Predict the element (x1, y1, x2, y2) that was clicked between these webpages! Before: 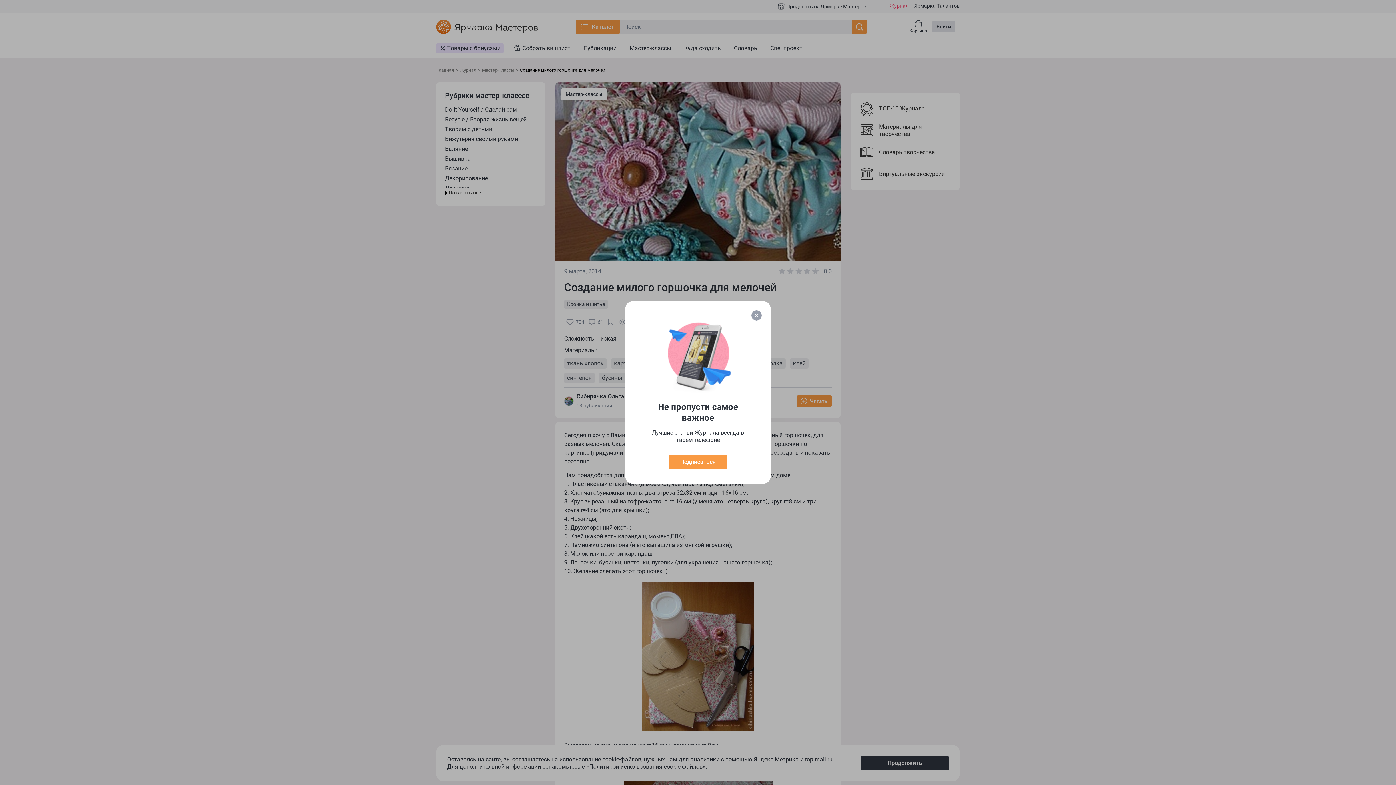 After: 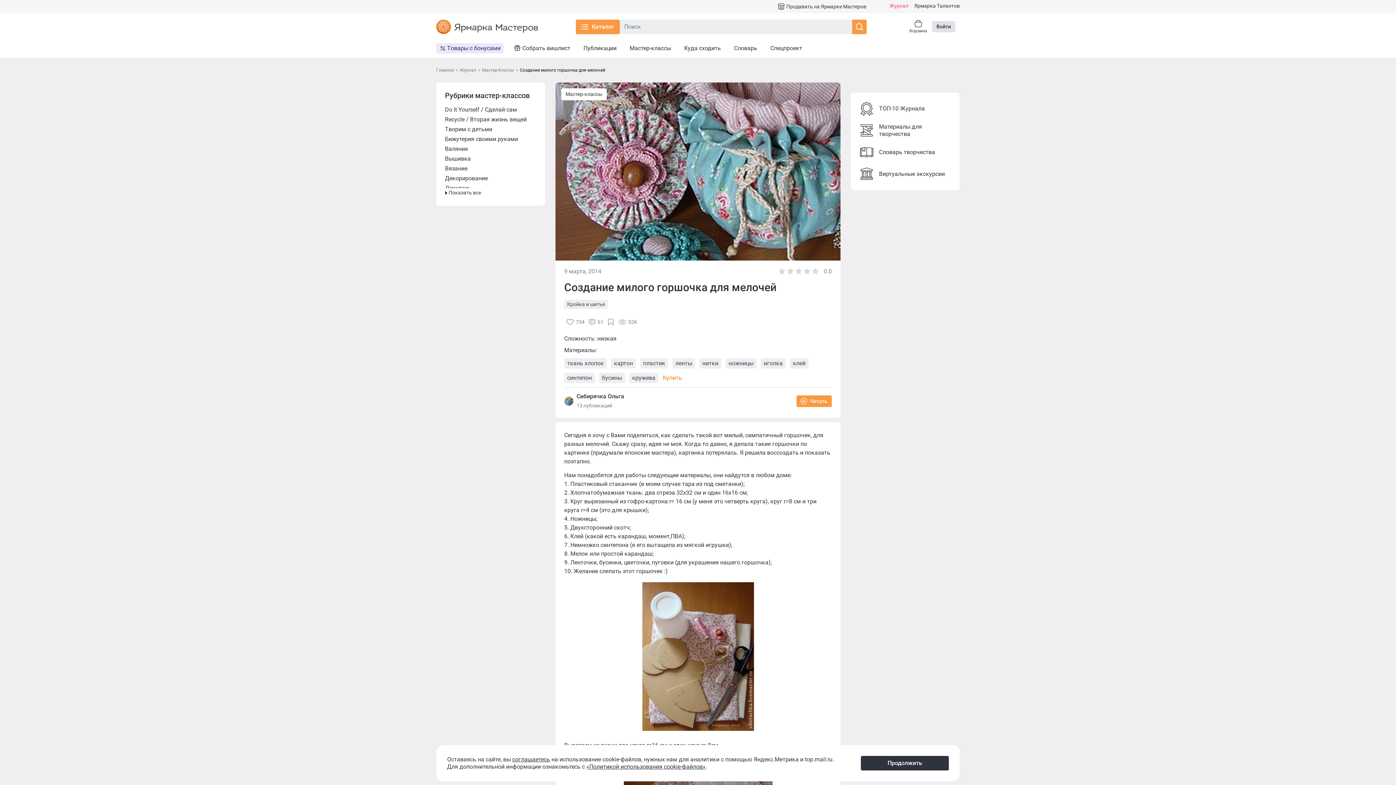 Action: bbox: (751, 310, 761, 320)